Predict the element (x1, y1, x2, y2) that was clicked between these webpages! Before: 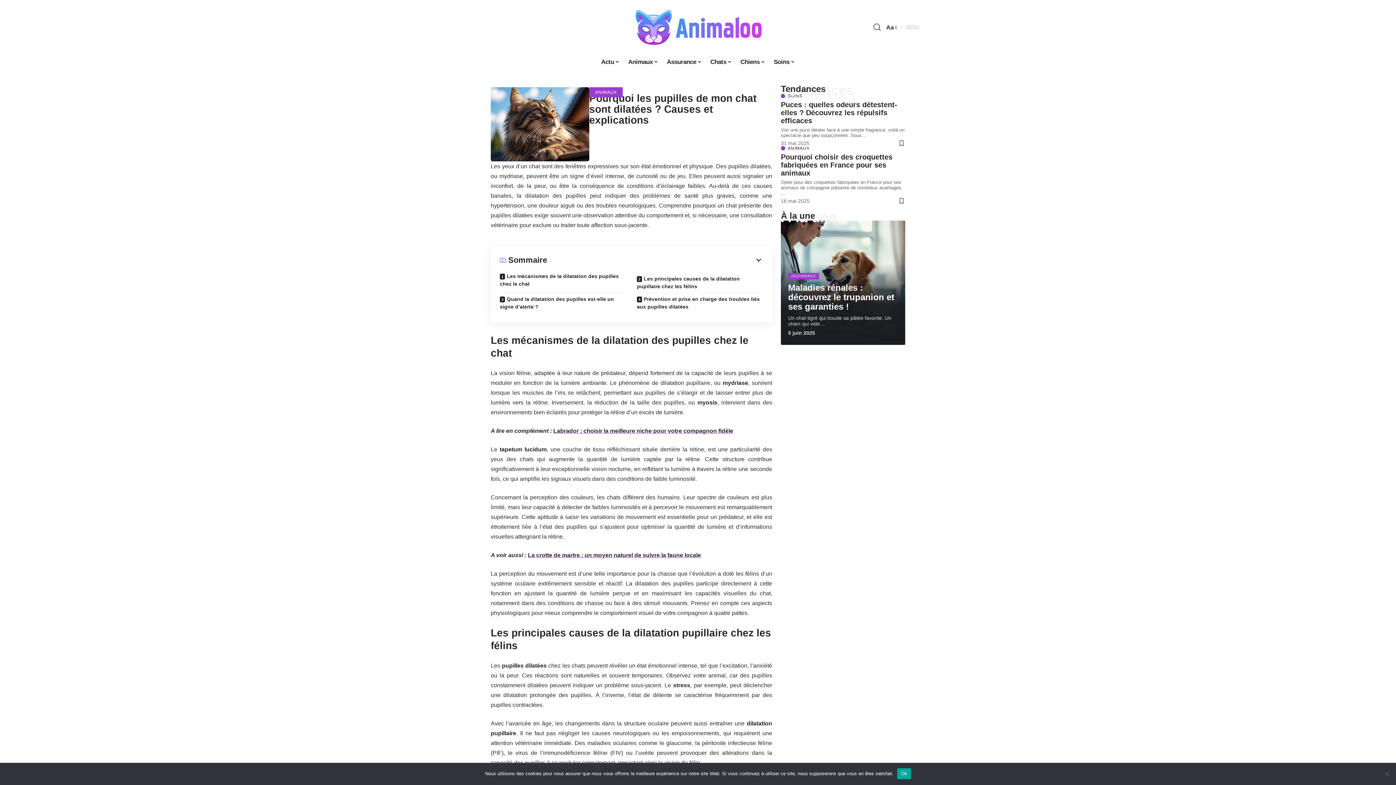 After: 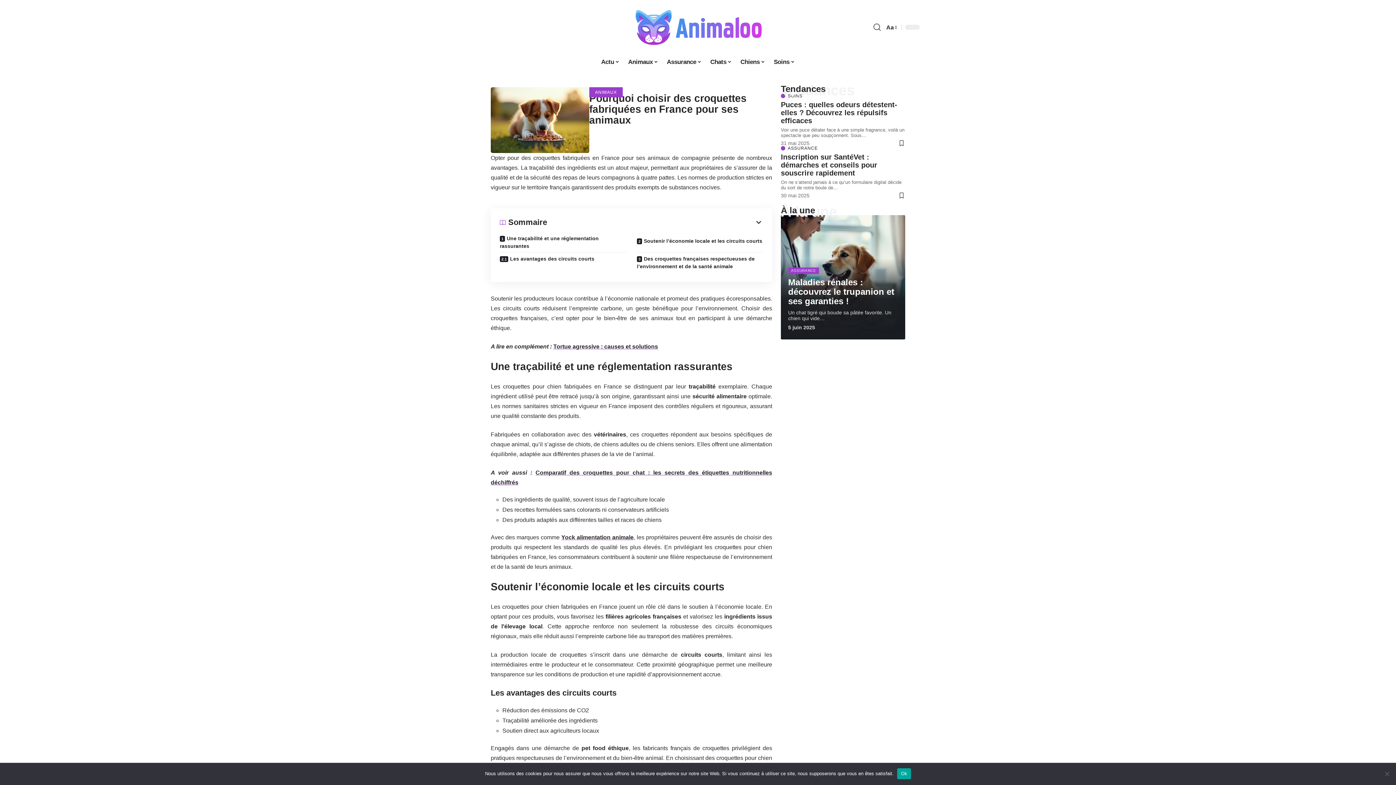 Action: label: Pourquoi choisir des croquettes fabriquées en France pour ses animaux bbox: (781, 153, 892, 177)